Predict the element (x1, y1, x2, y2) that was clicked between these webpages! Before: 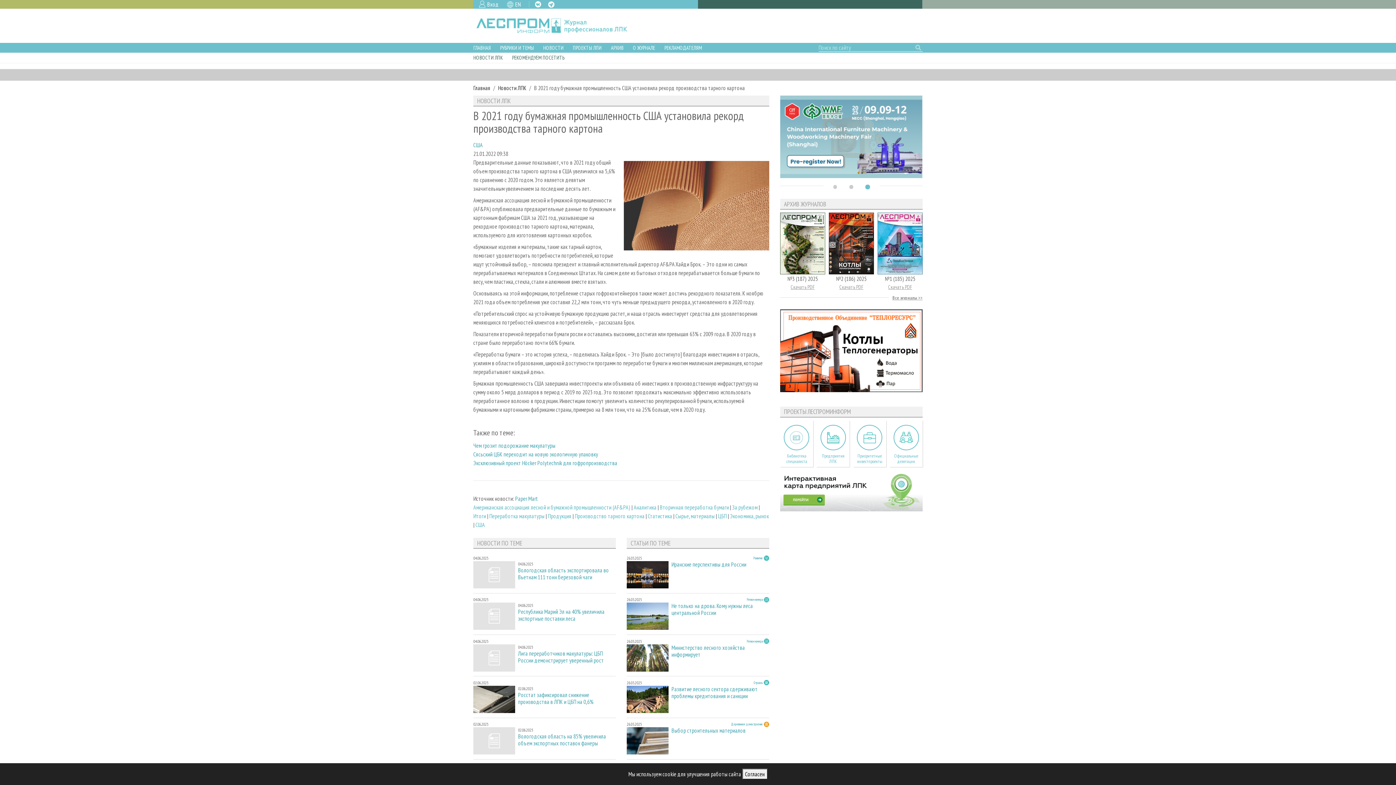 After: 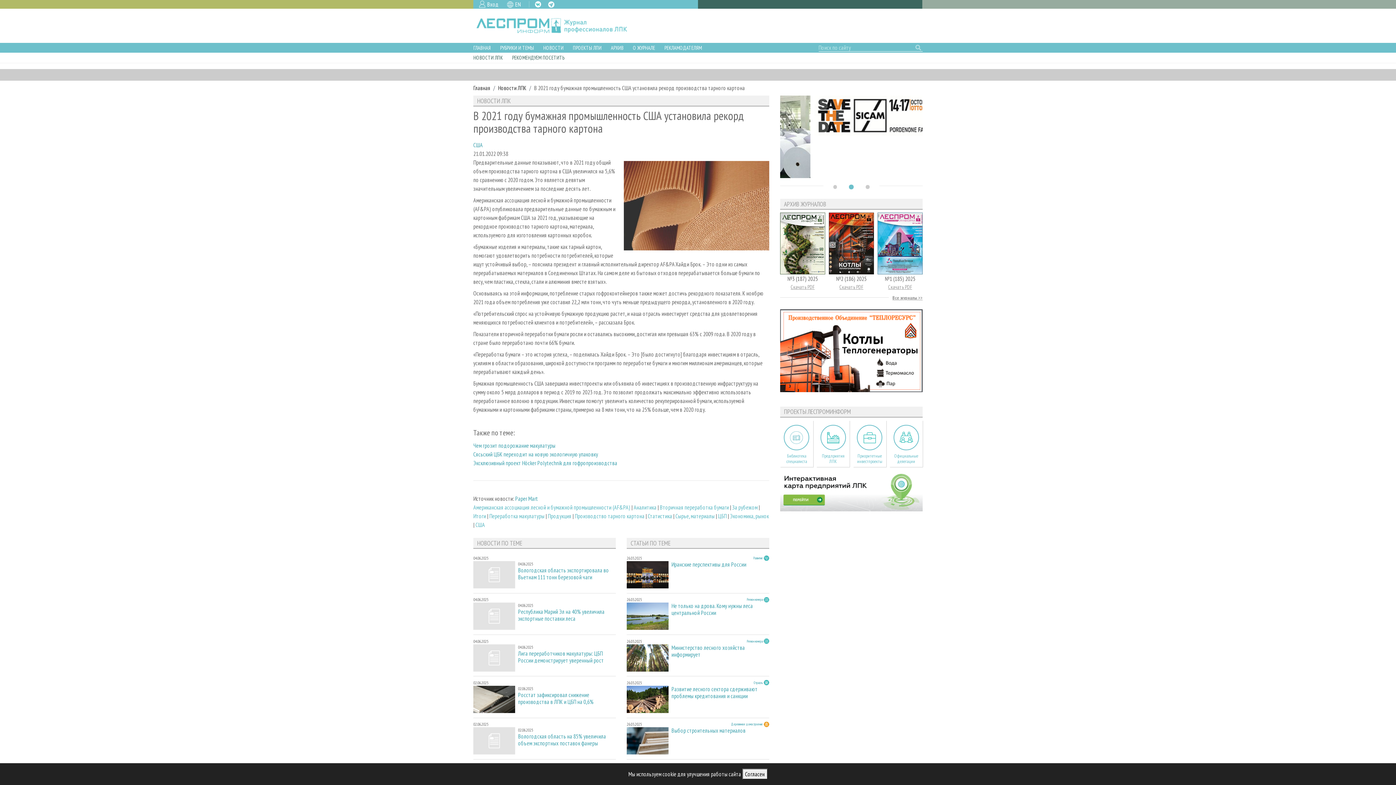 Action: bbox: (534, 1, 541, 7) label: VK